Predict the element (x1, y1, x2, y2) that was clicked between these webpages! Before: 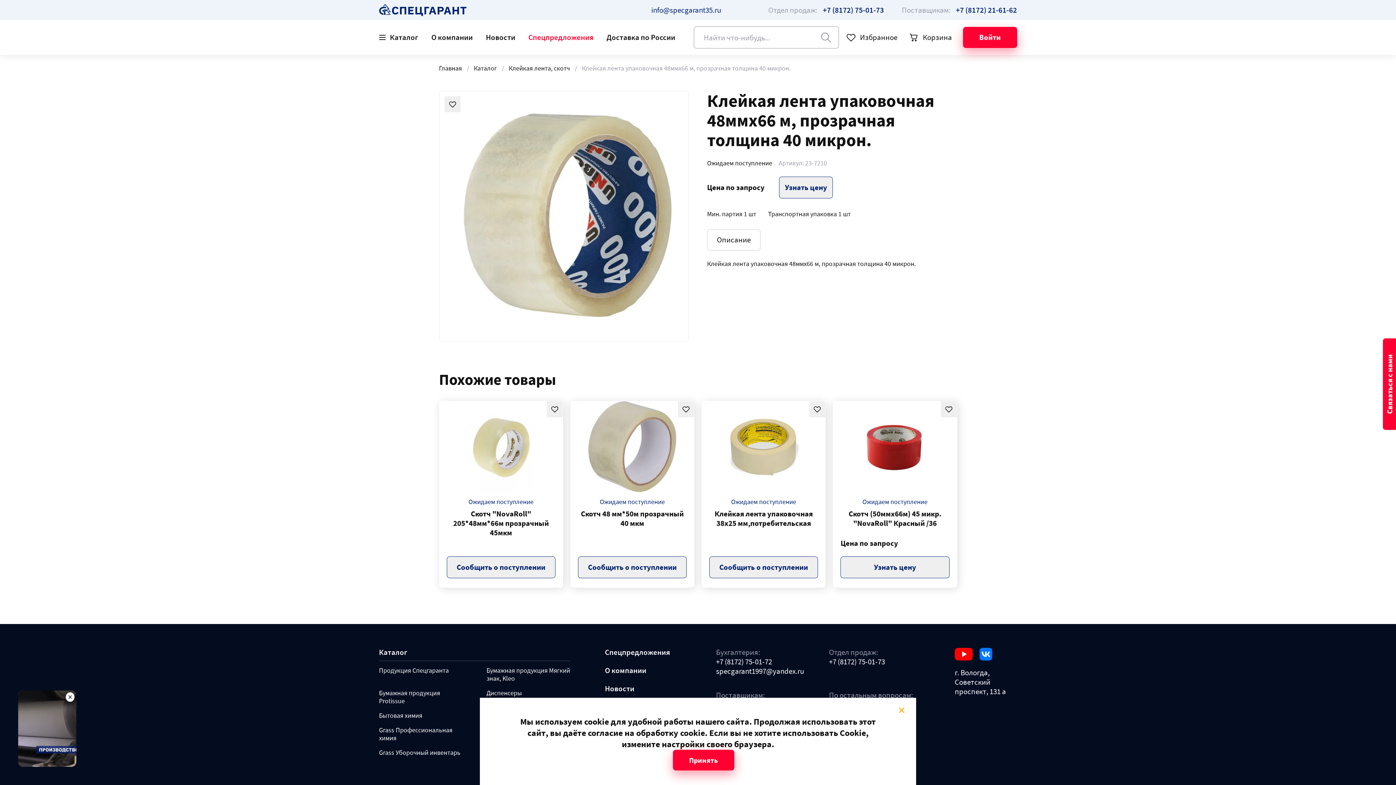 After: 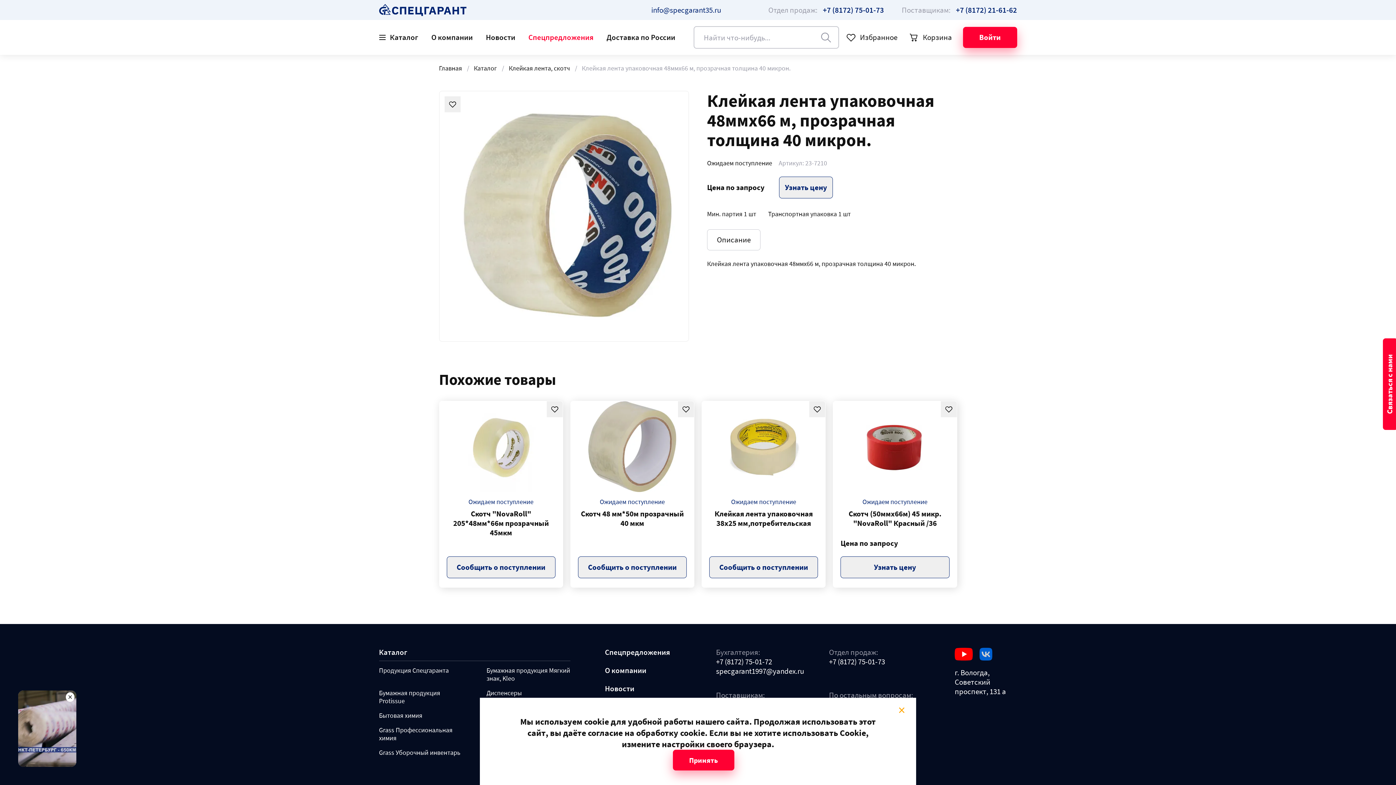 Action: bbox: (979, 648, 992, 661)